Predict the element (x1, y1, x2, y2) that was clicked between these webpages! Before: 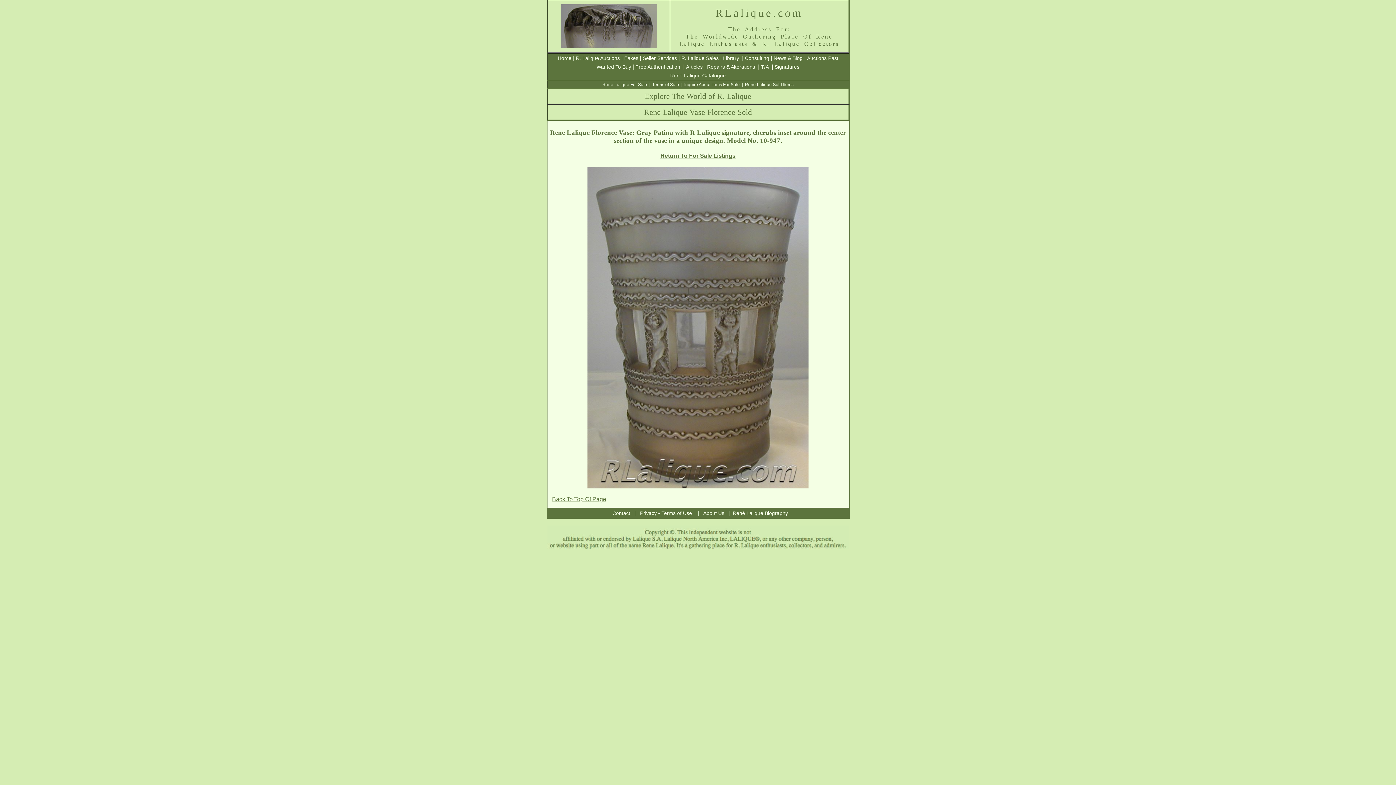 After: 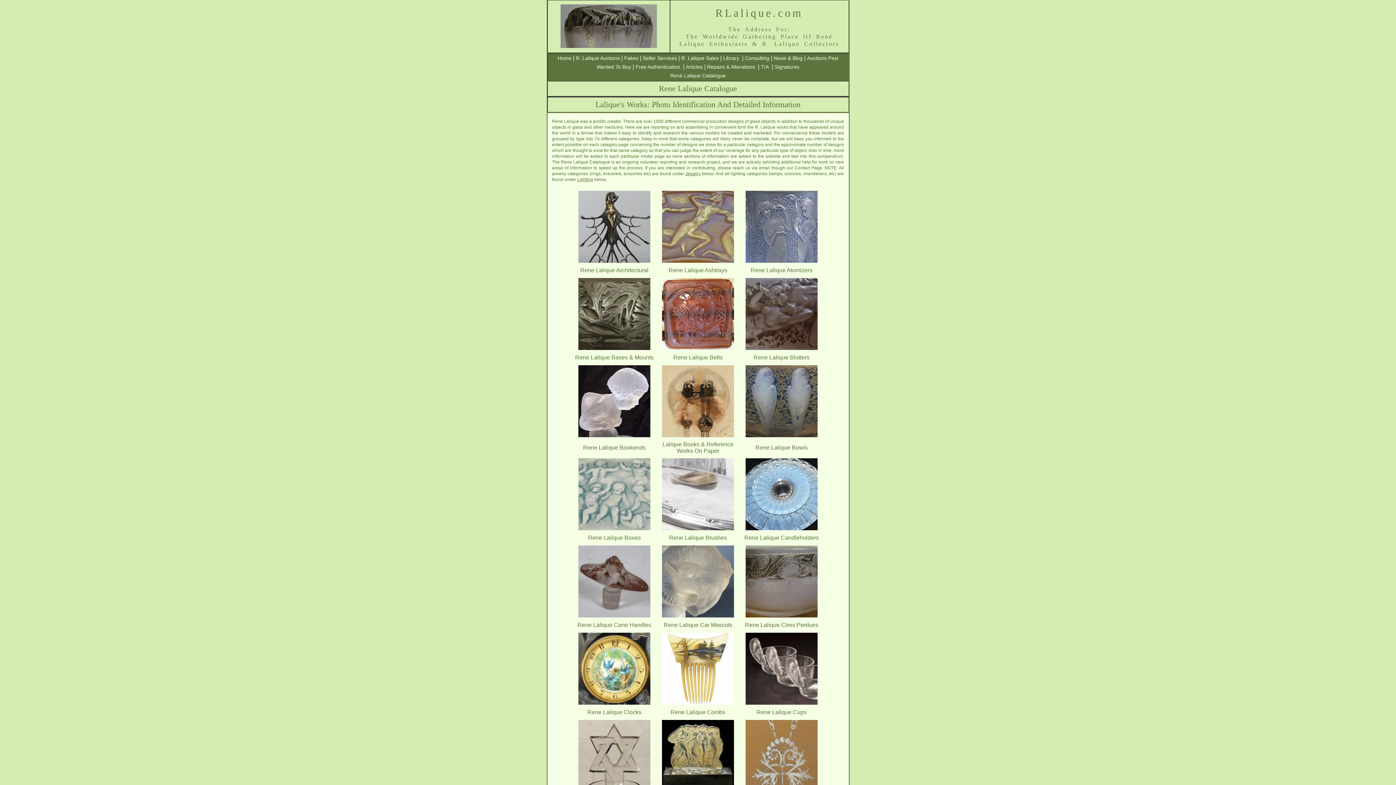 Action: bbox: (670, 72, 726, 78) label: René Lalique Catalogue